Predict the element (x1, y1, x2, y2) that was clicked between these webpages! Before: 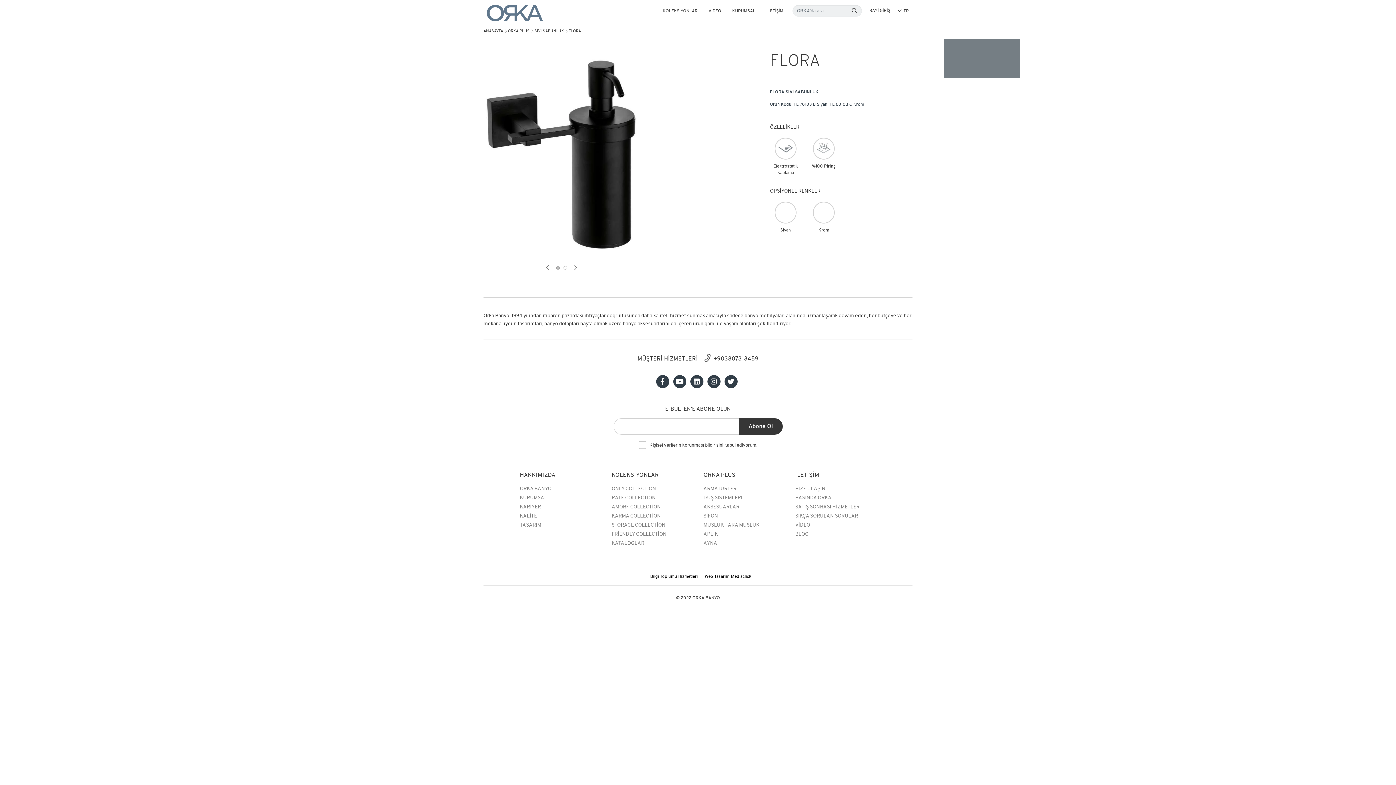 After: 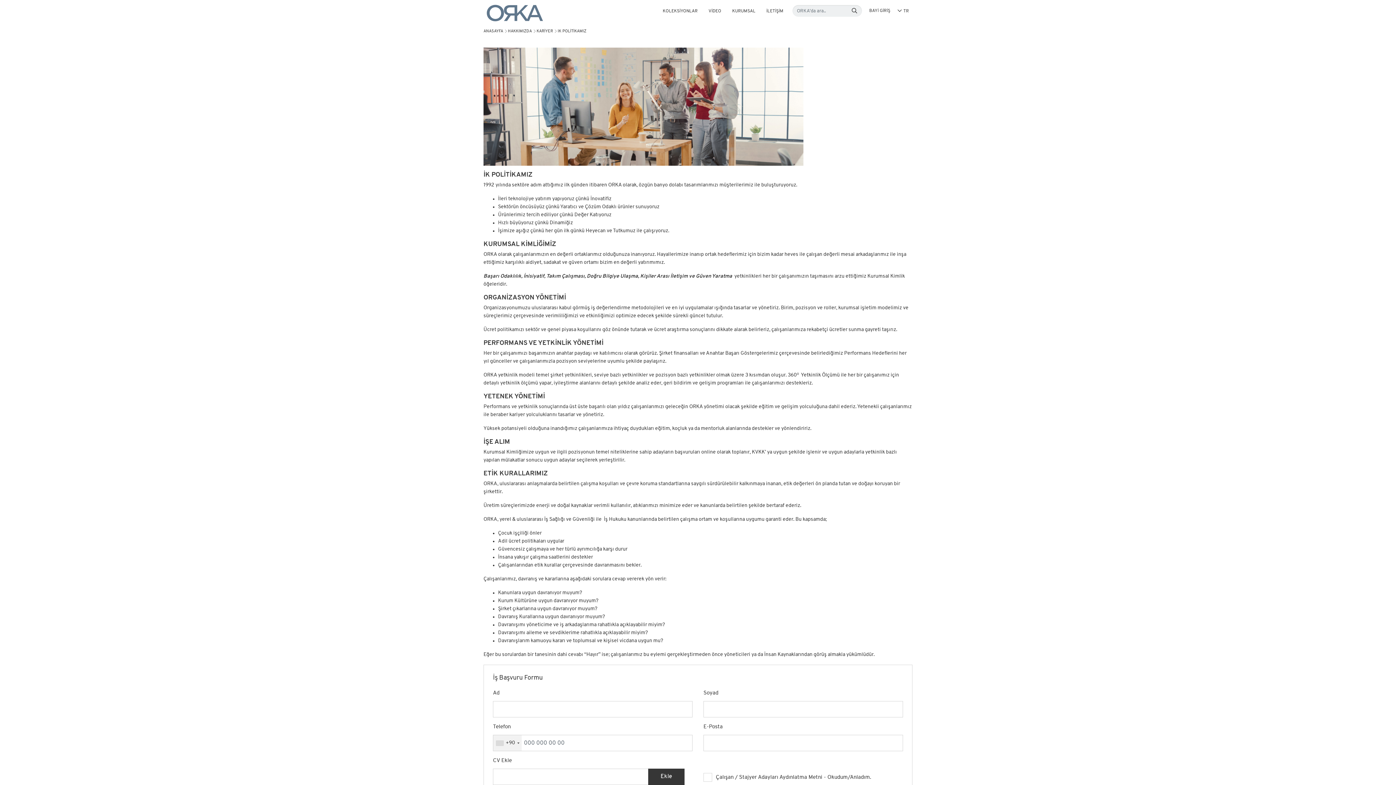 Action: bbox: (520, 504, 541, 510) label: KARİYER